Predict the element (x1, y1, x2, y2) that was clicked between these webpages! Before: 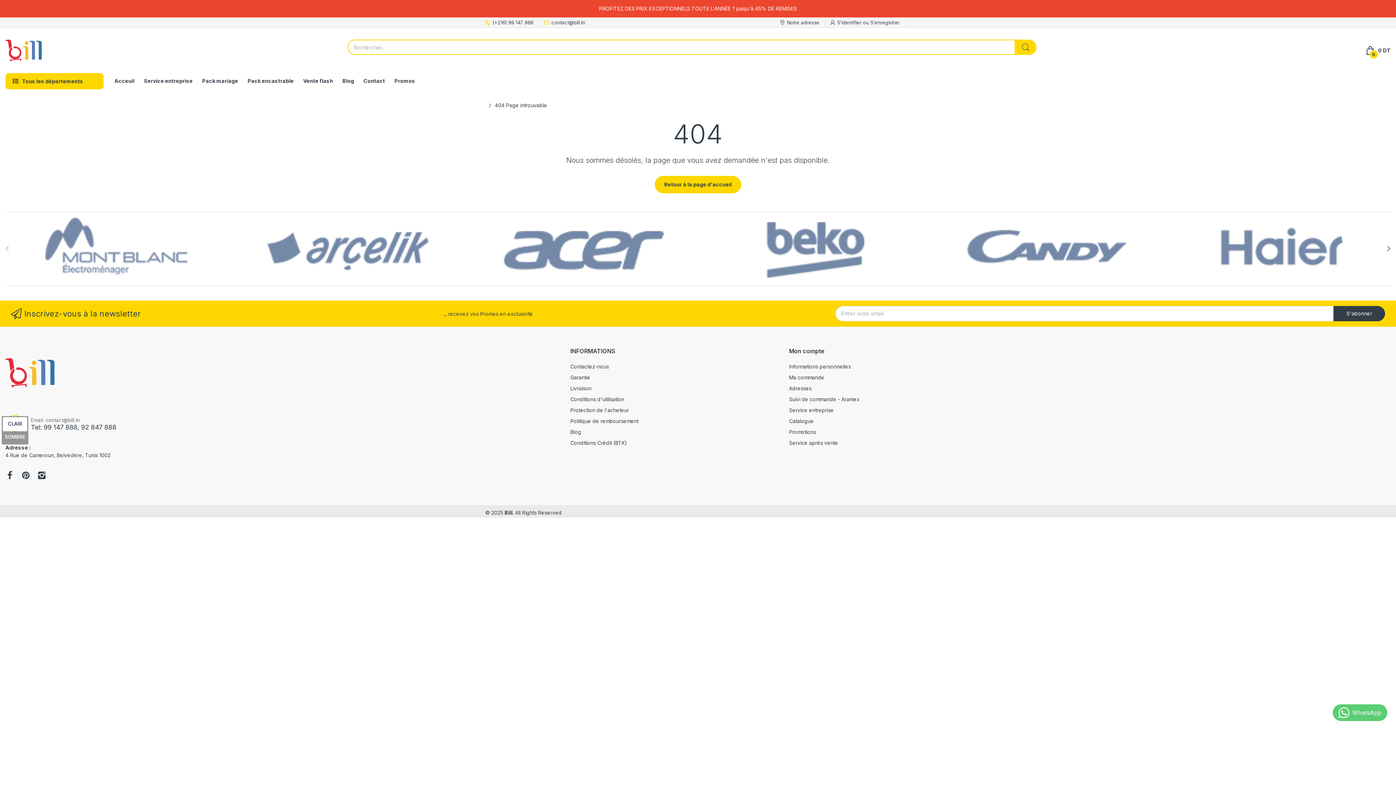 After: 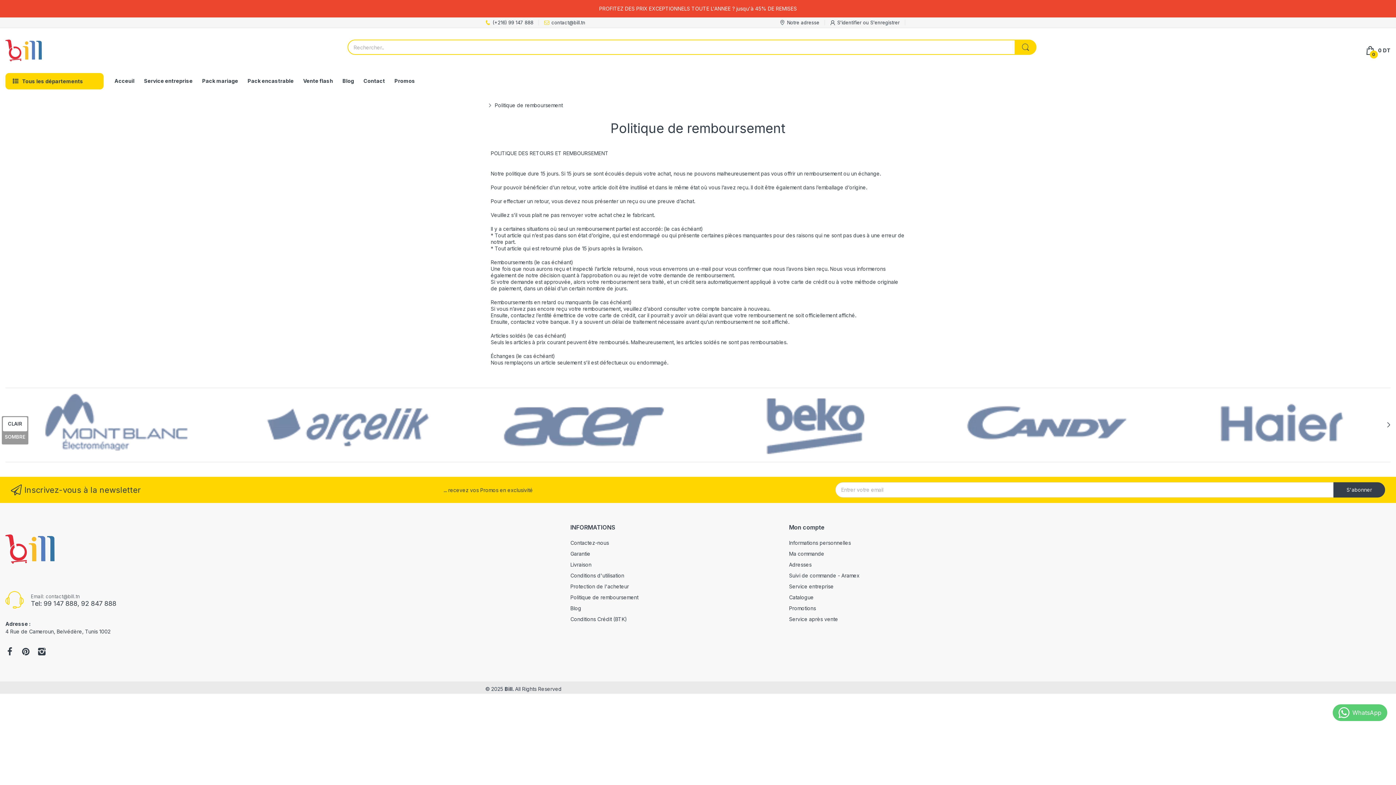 Action: label: Politique de remboursement bbox: (570, 418, 638, 424)